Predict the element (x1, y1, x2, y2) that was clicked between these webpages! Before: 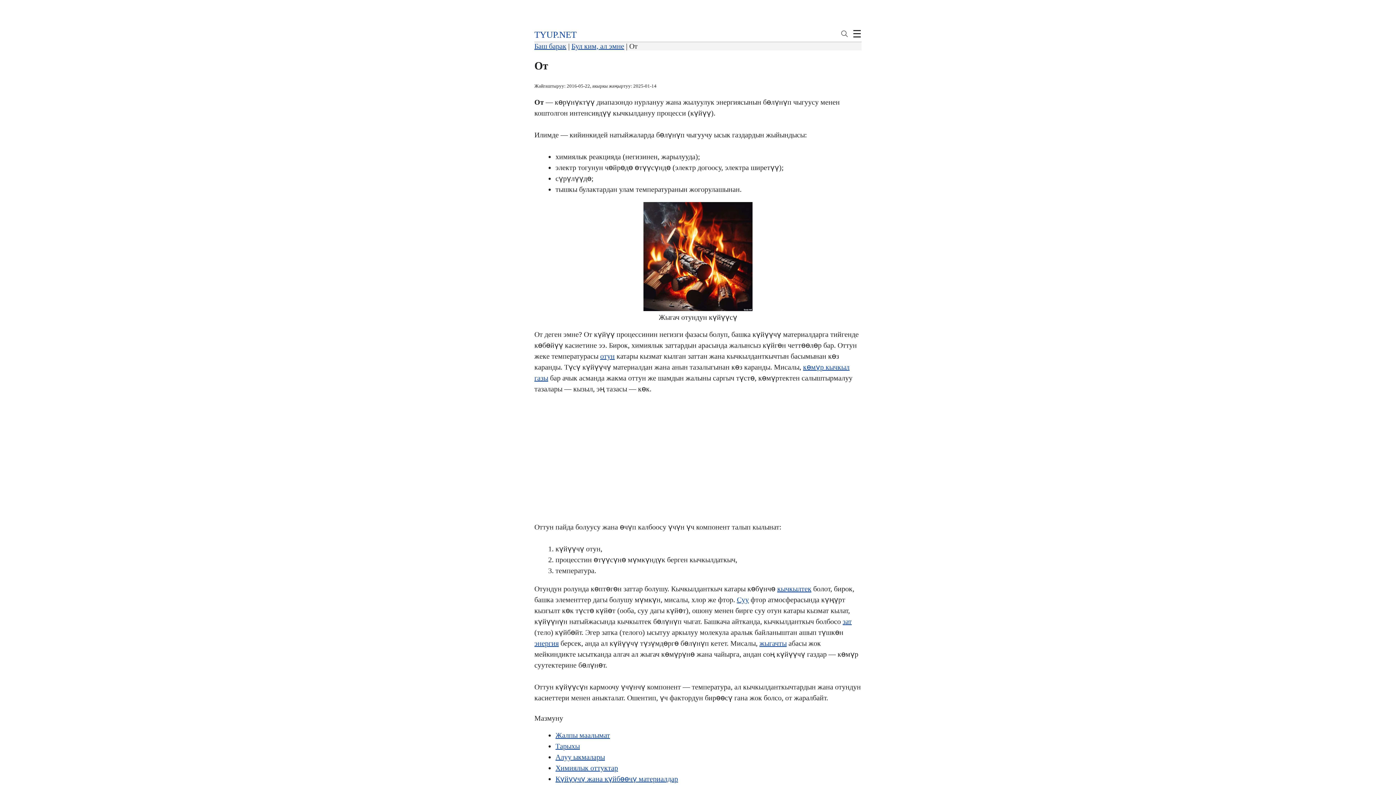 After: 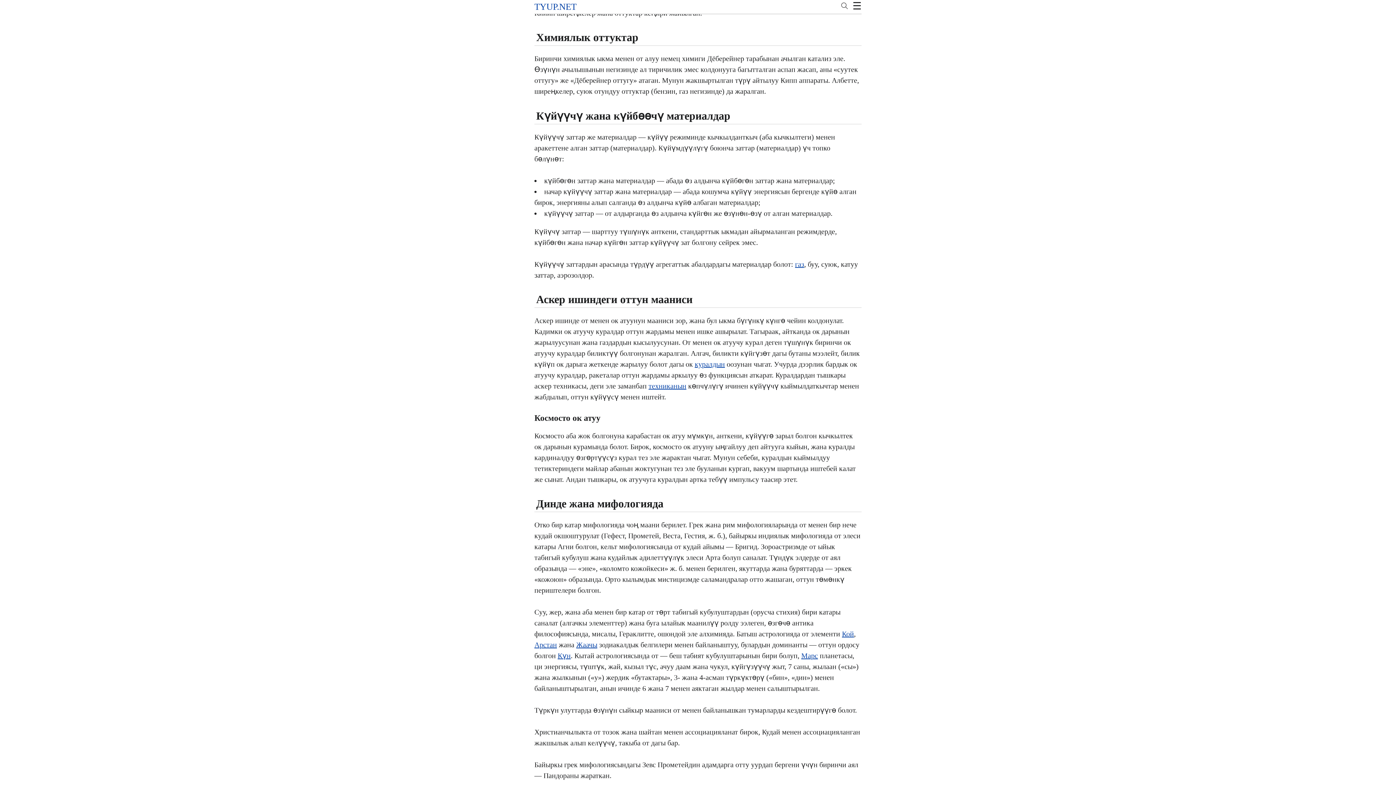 Action: label: Химиялык оттуктар bbox: (555, 764, 618, 772)